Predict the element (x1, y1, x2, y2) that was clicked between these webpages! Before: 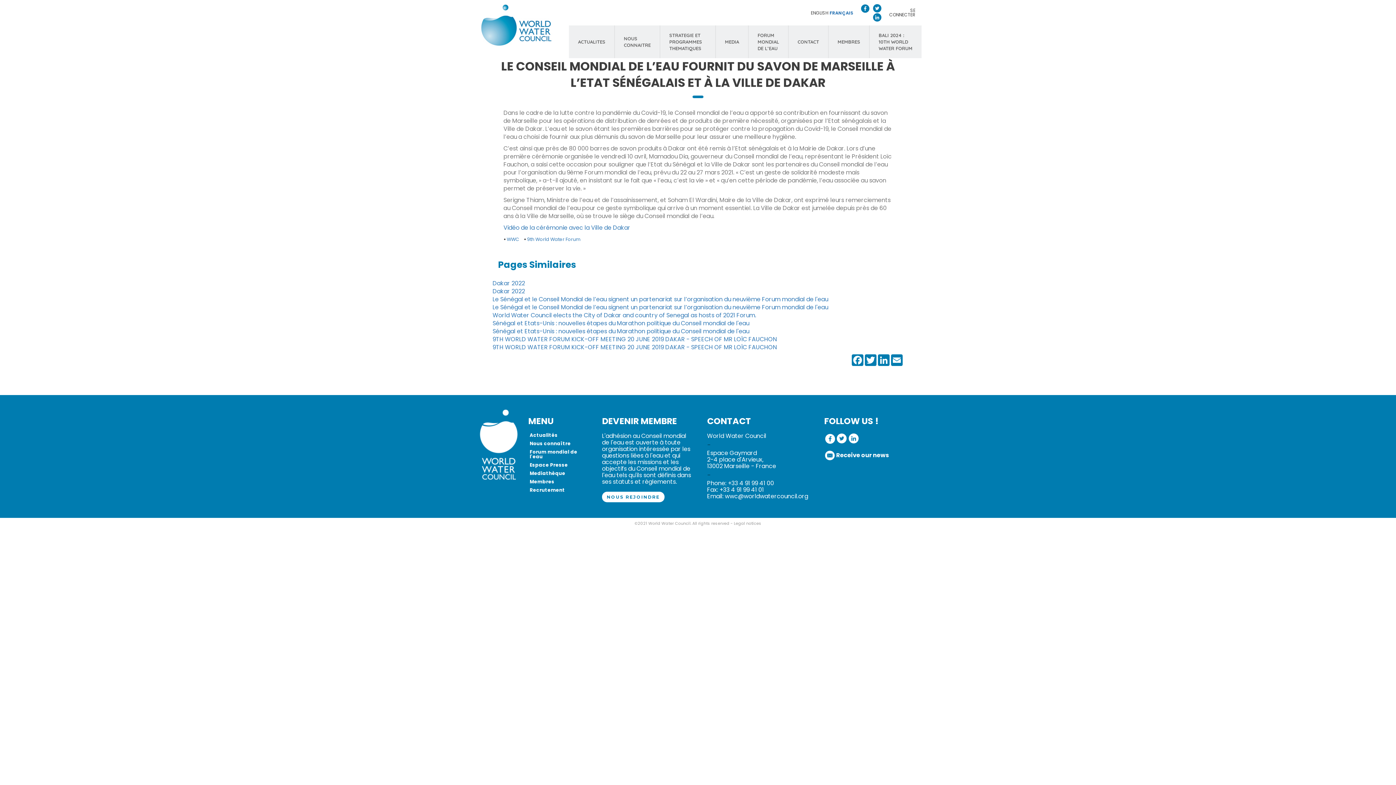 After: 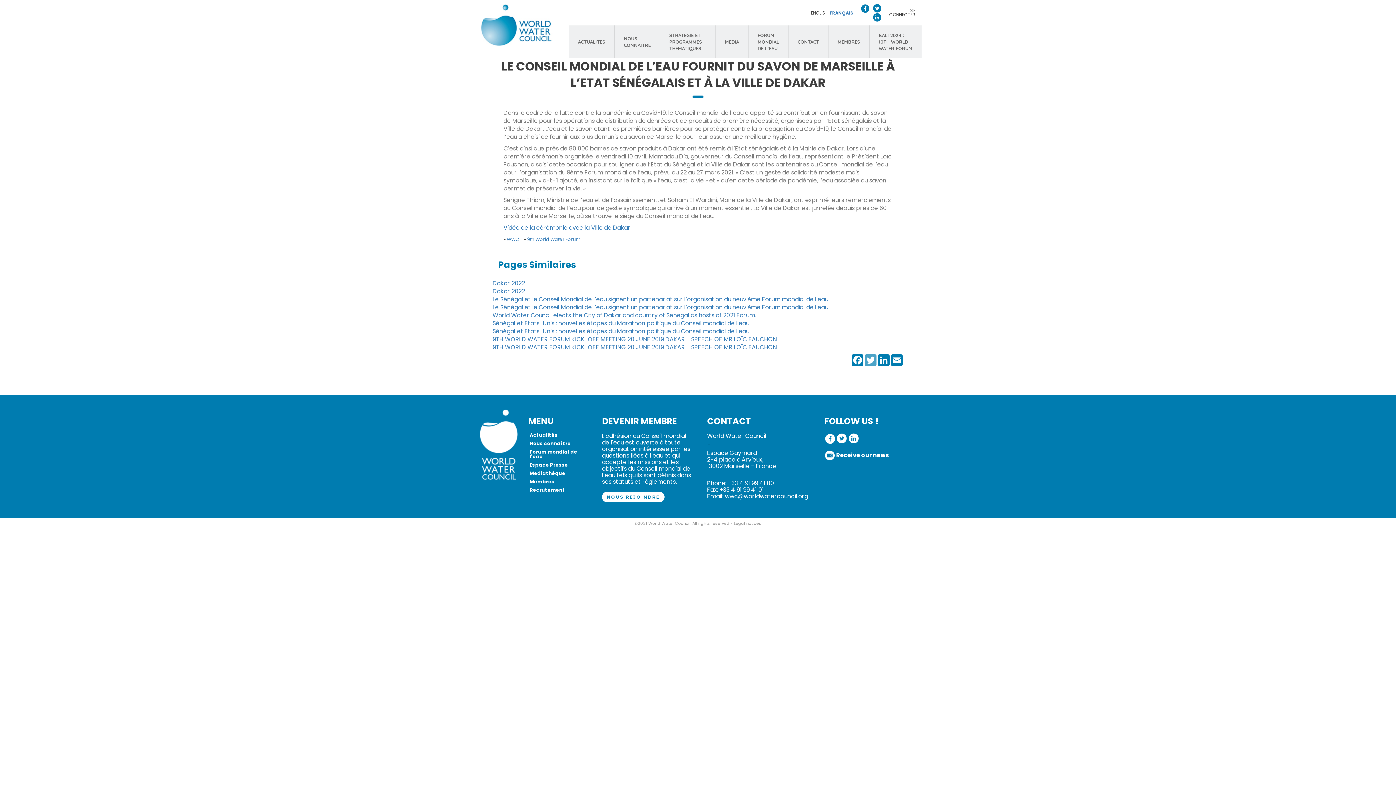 Action: label: Twitter bbox: (864, 354, 877, 366)